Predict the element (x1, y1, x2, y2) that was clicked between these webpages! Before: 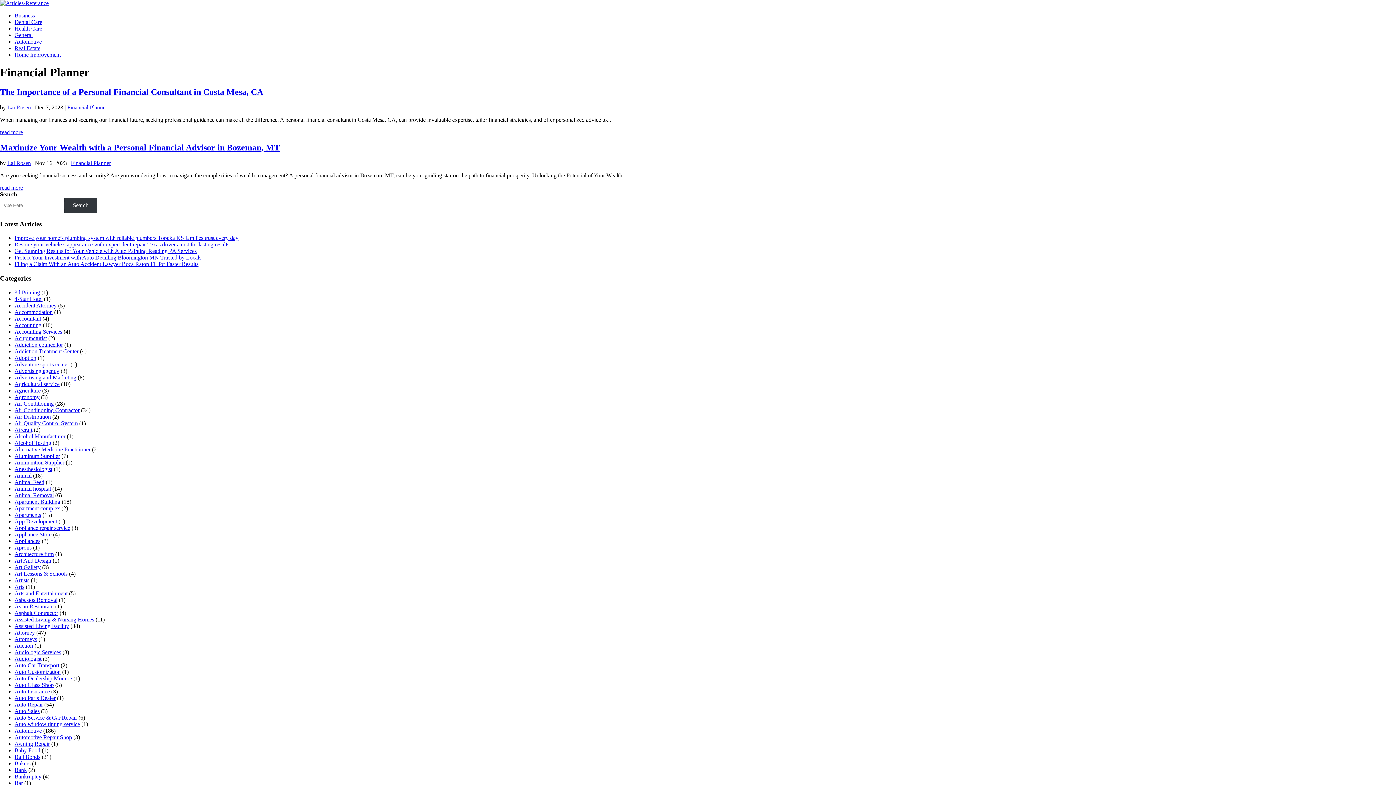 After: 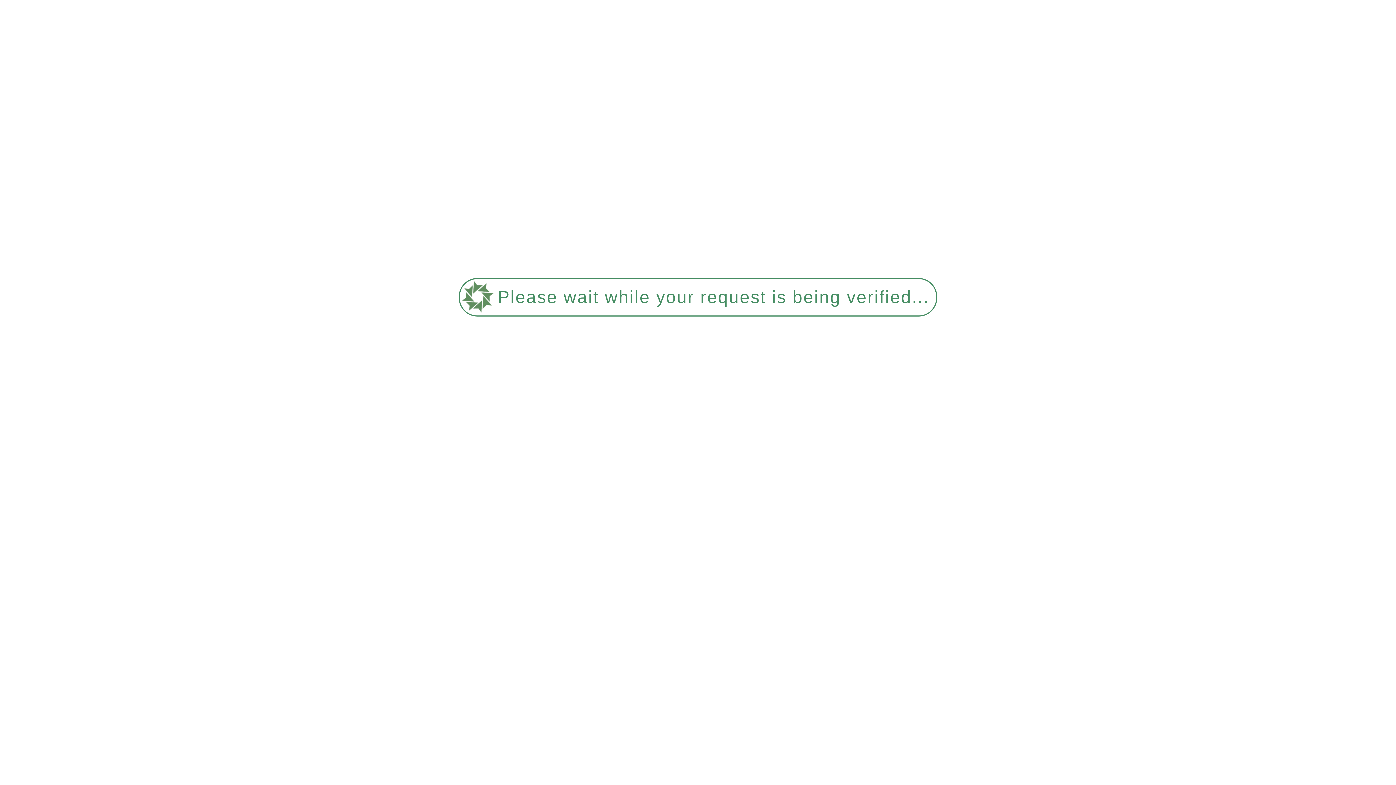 Action: label: Auto Customization bbox: (14, 669, 60, 675)